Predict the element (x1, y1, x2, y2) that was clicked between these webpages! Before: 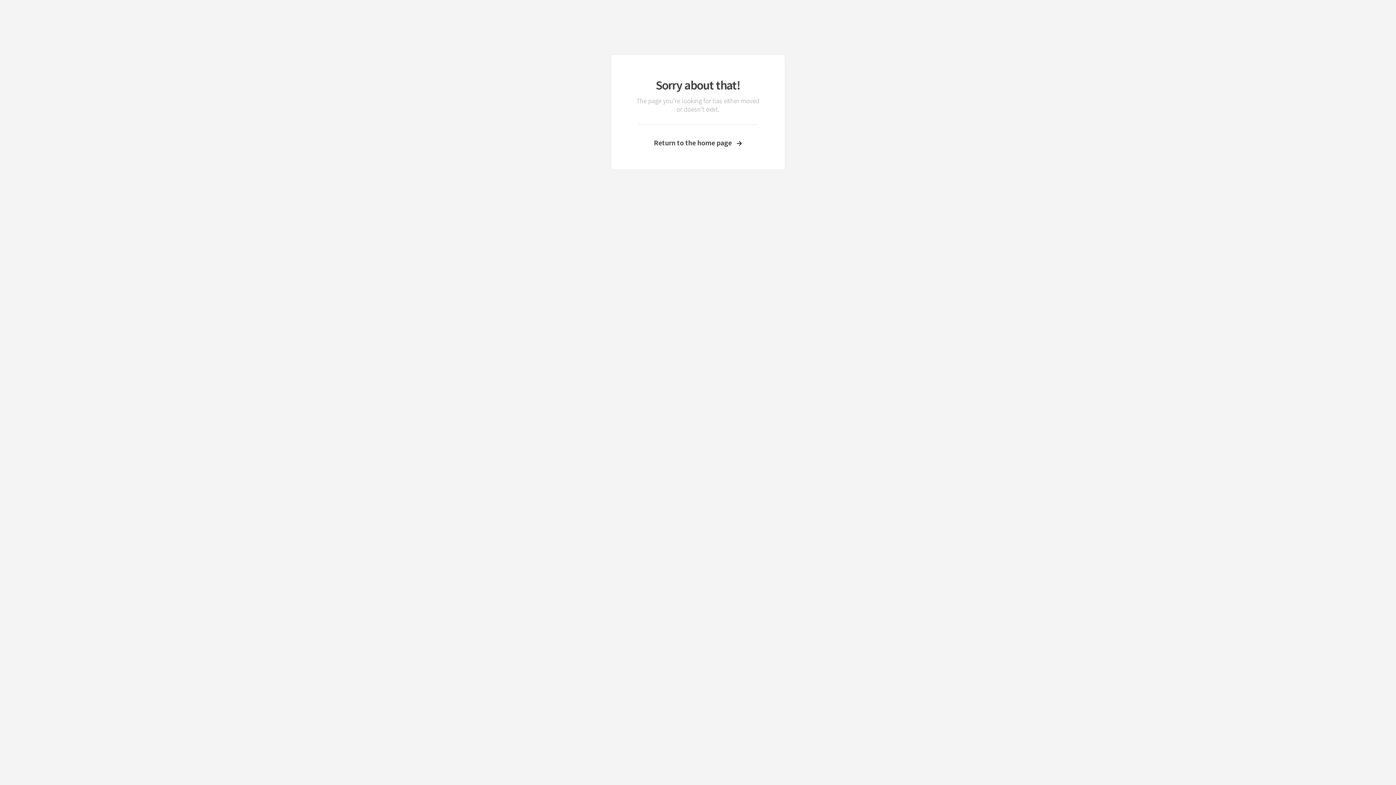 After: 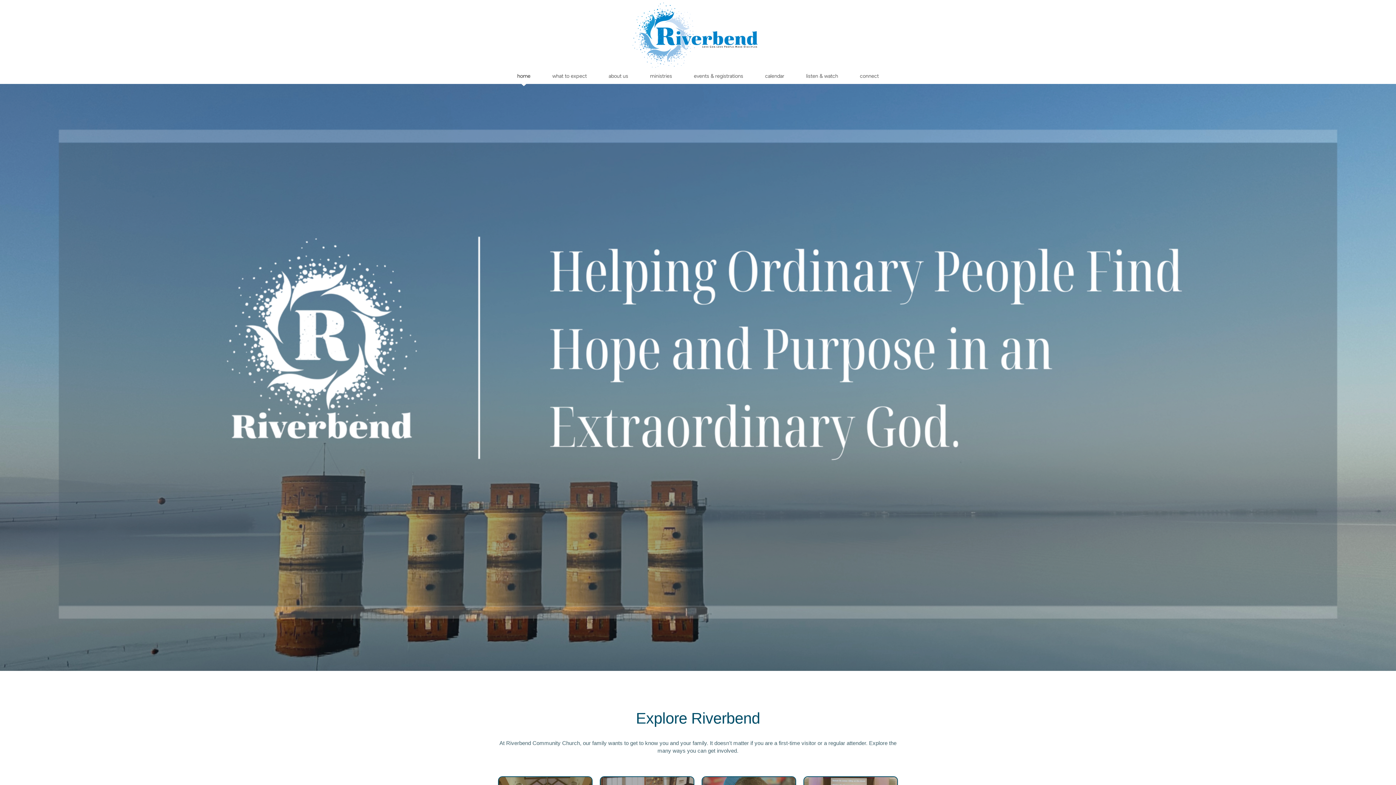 Action: label: Return to the home page bbox: (633, 138, 762, 147)